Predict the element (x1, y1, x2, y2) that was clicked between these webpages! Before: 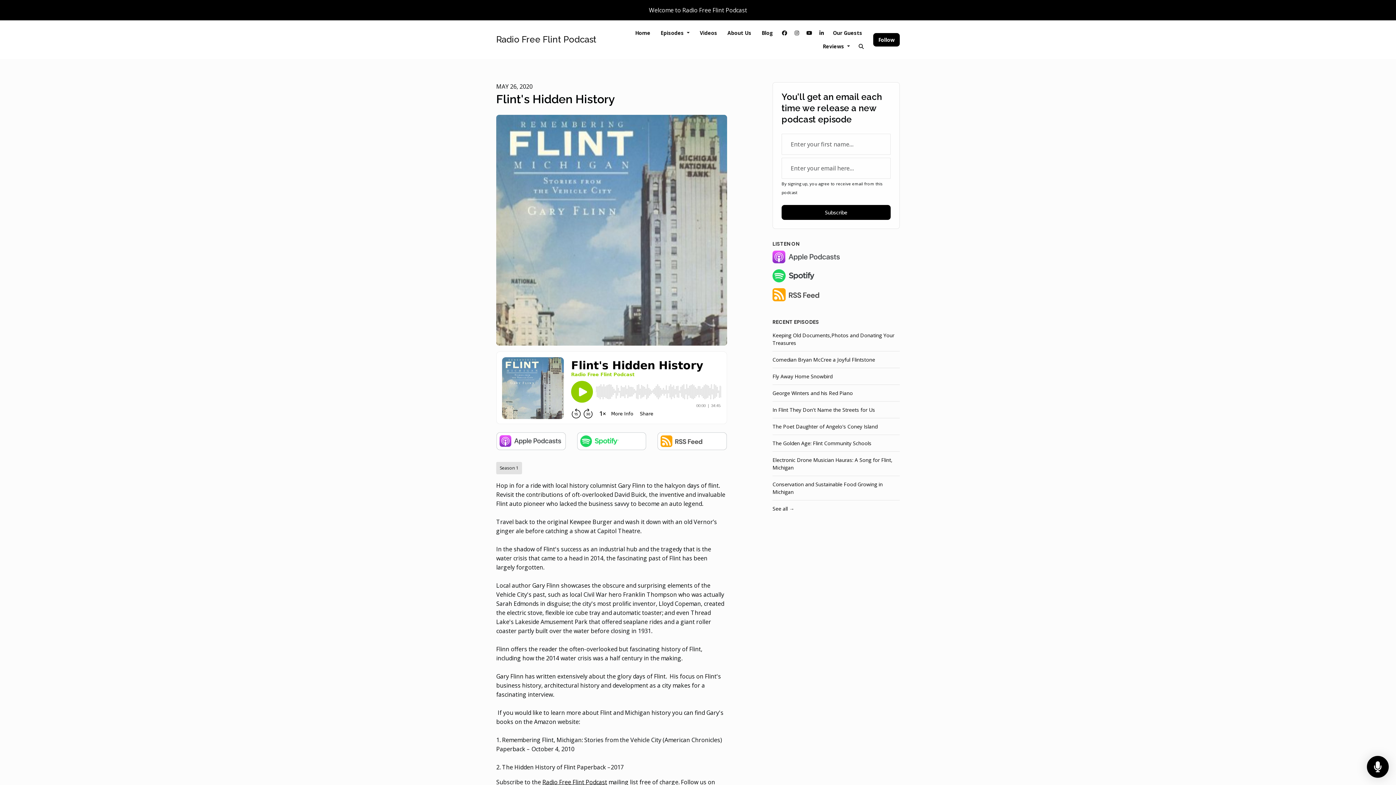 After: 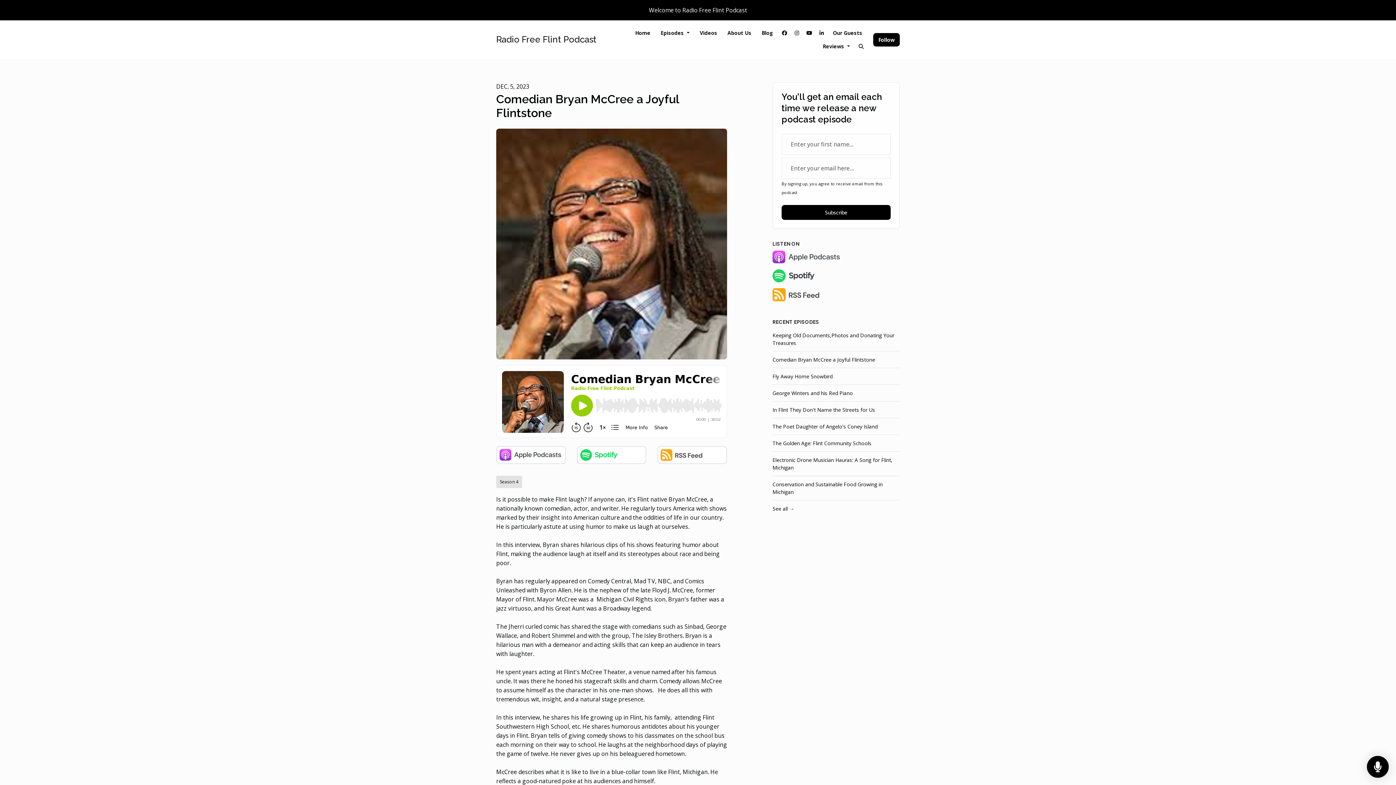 Action: bbox: (772, 351, 900, 368) label: Comedian Bryan McCree a Joyful Flintstone